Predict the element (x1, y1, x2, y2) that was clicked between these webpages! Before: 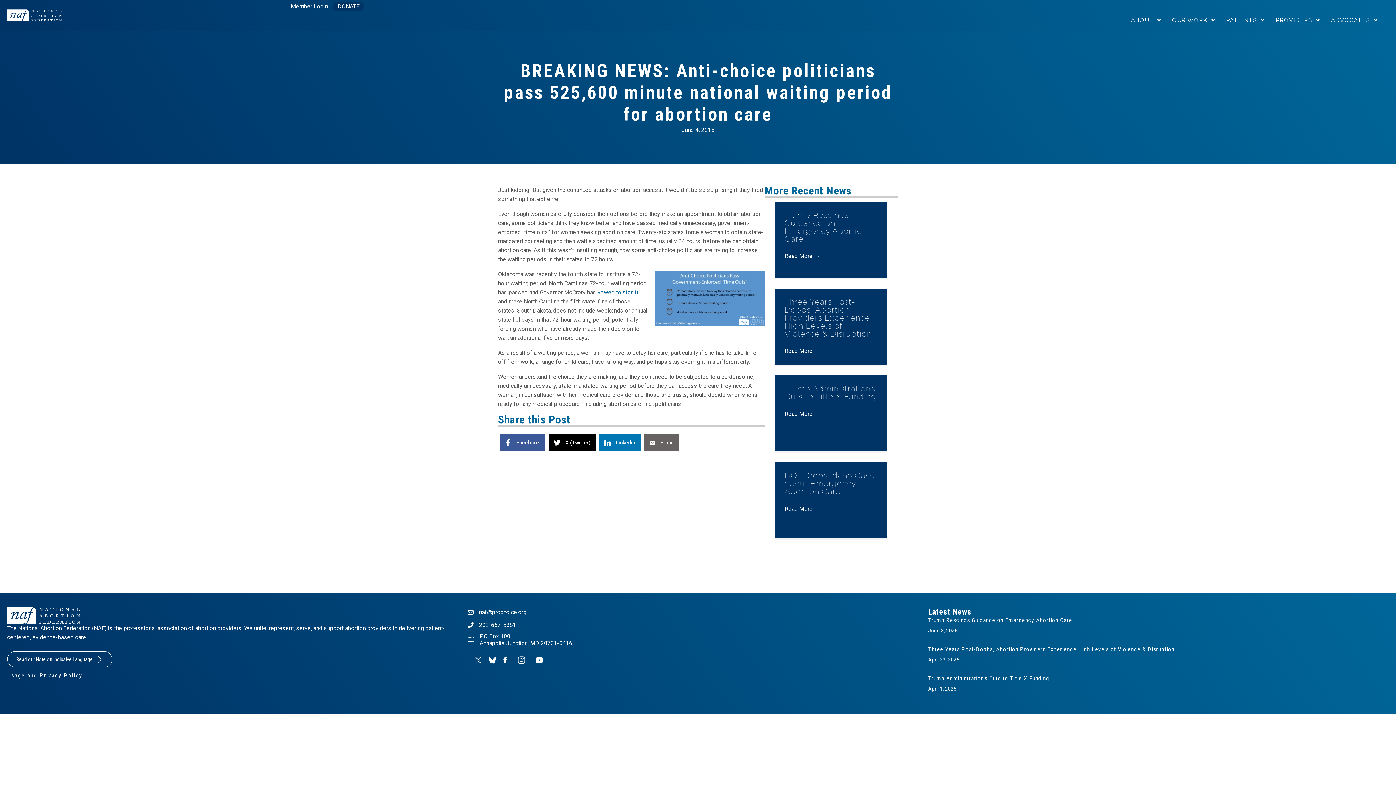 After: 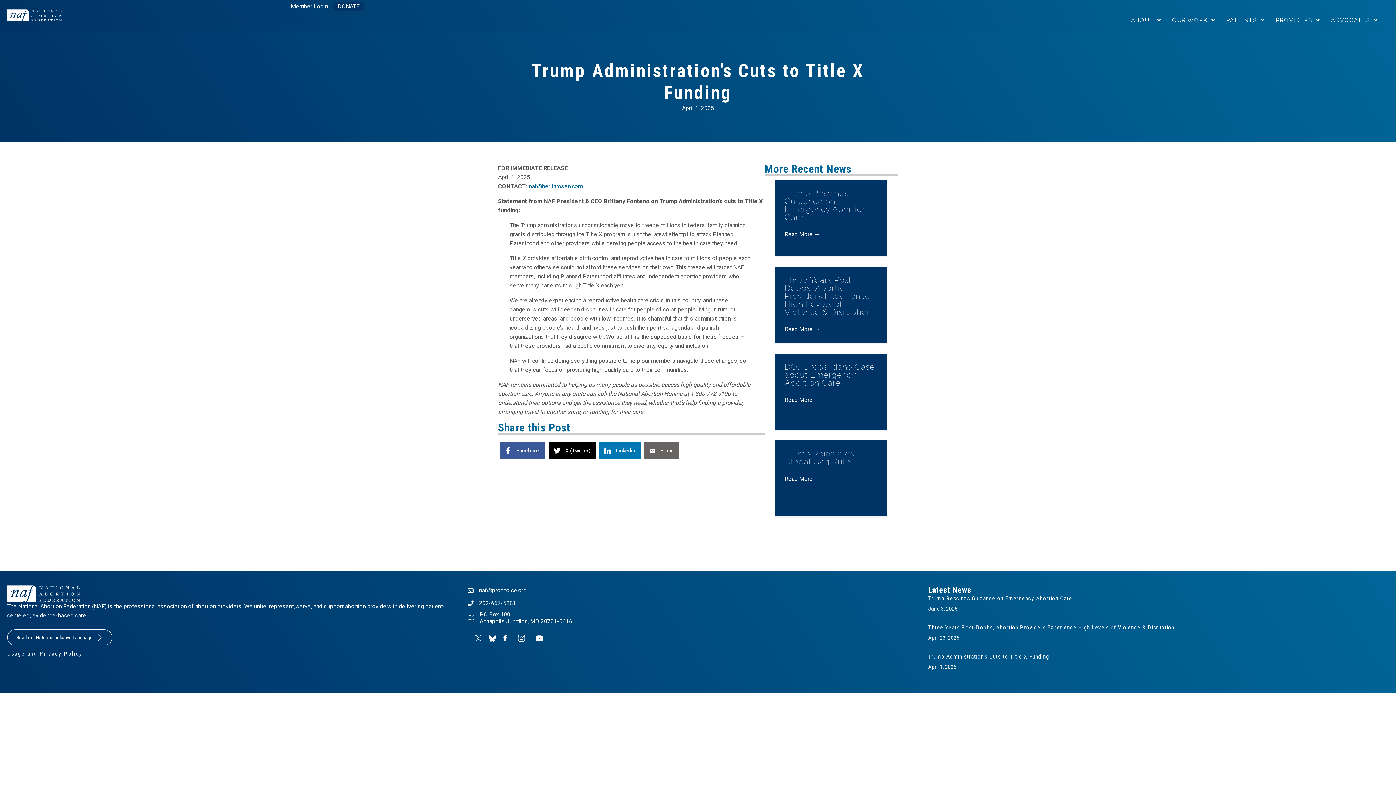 Action: label: Read More → bbox: (784, 410, 820, 417)